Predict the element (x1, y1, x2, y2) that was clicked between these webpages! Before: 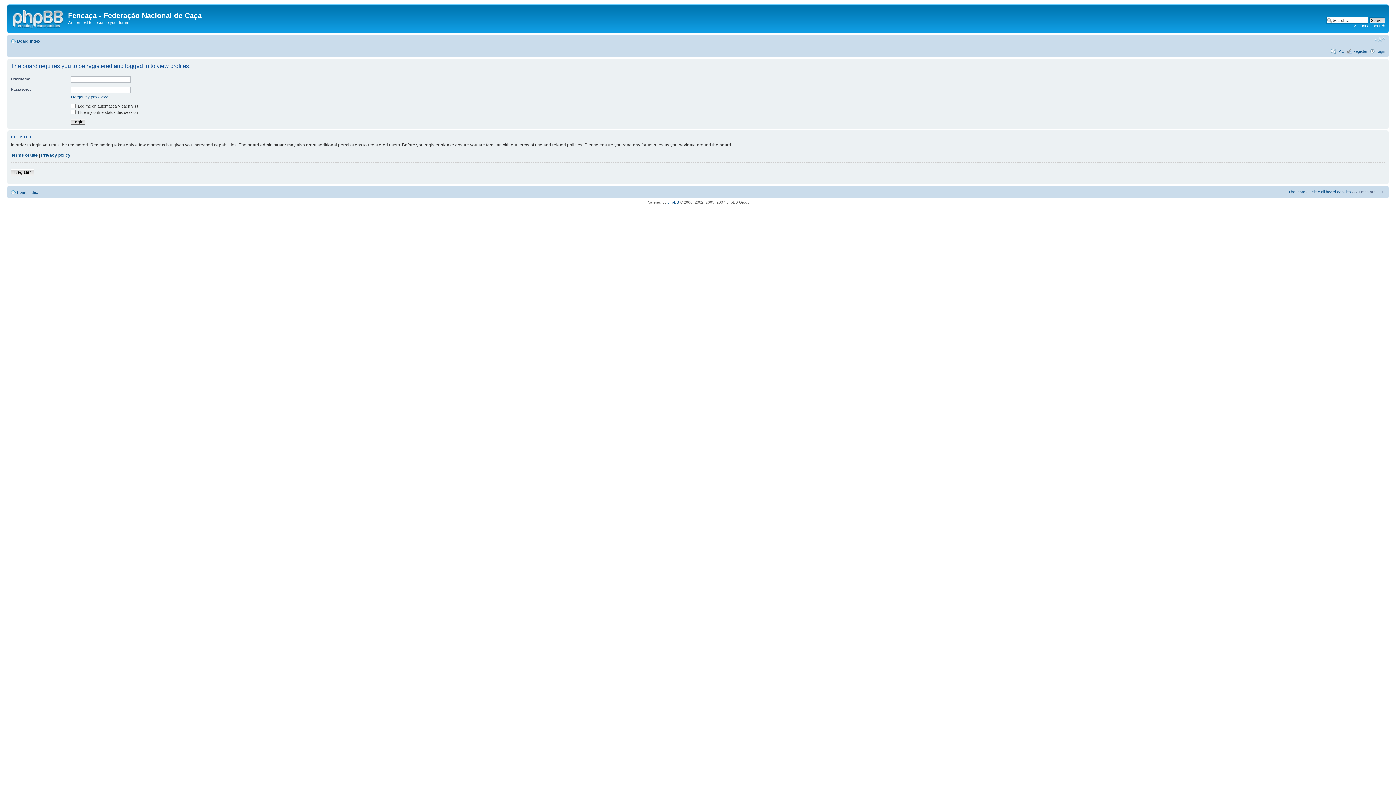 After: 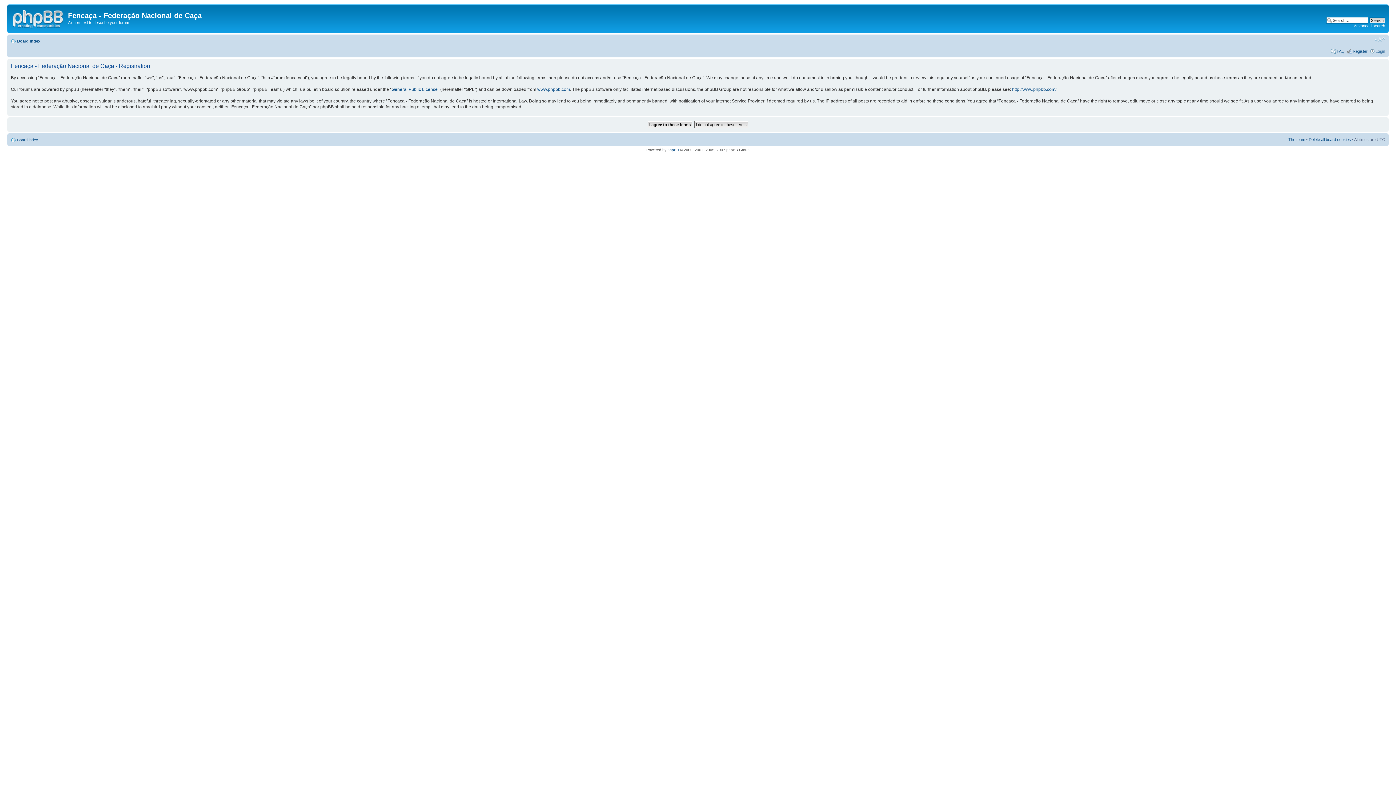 Action: bbox: (1353, 48, 1368, 53) label: Register